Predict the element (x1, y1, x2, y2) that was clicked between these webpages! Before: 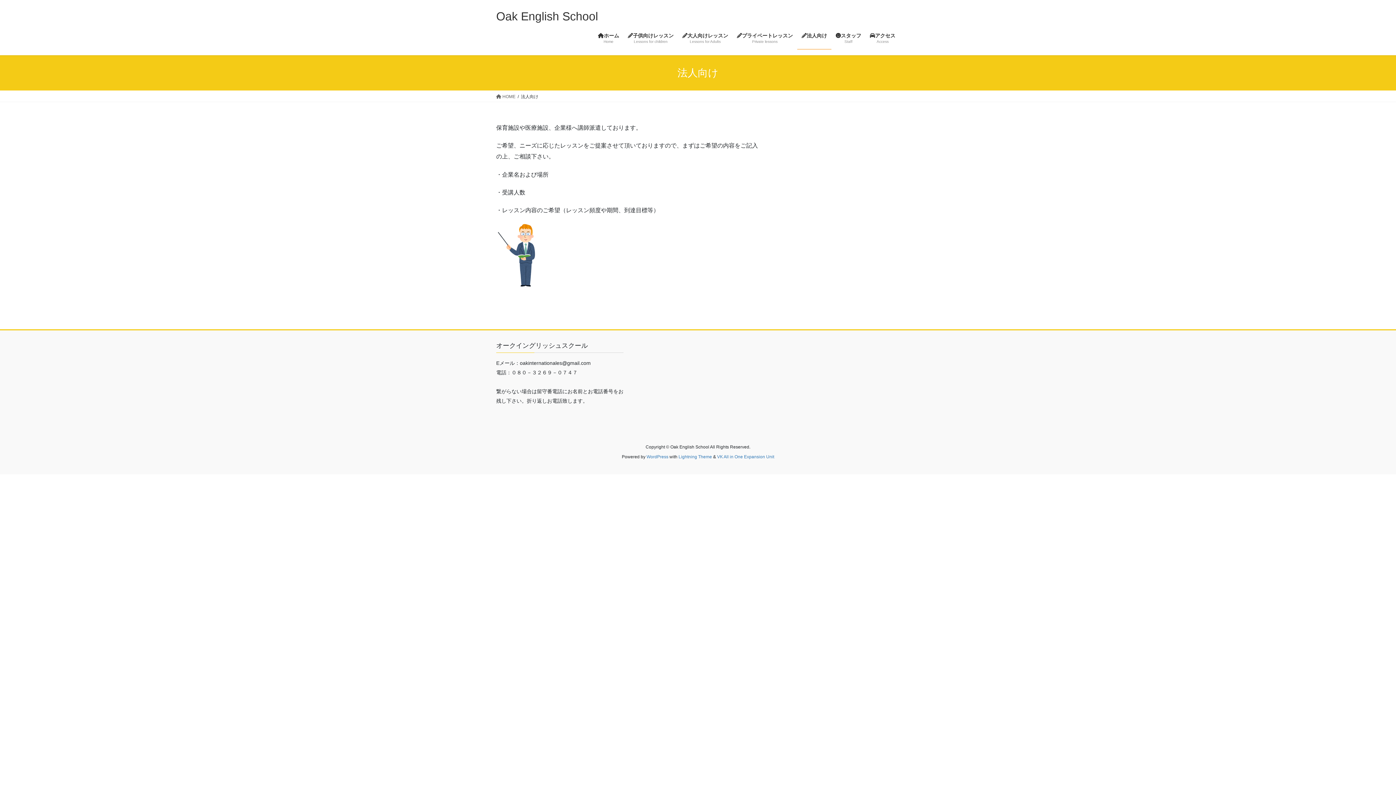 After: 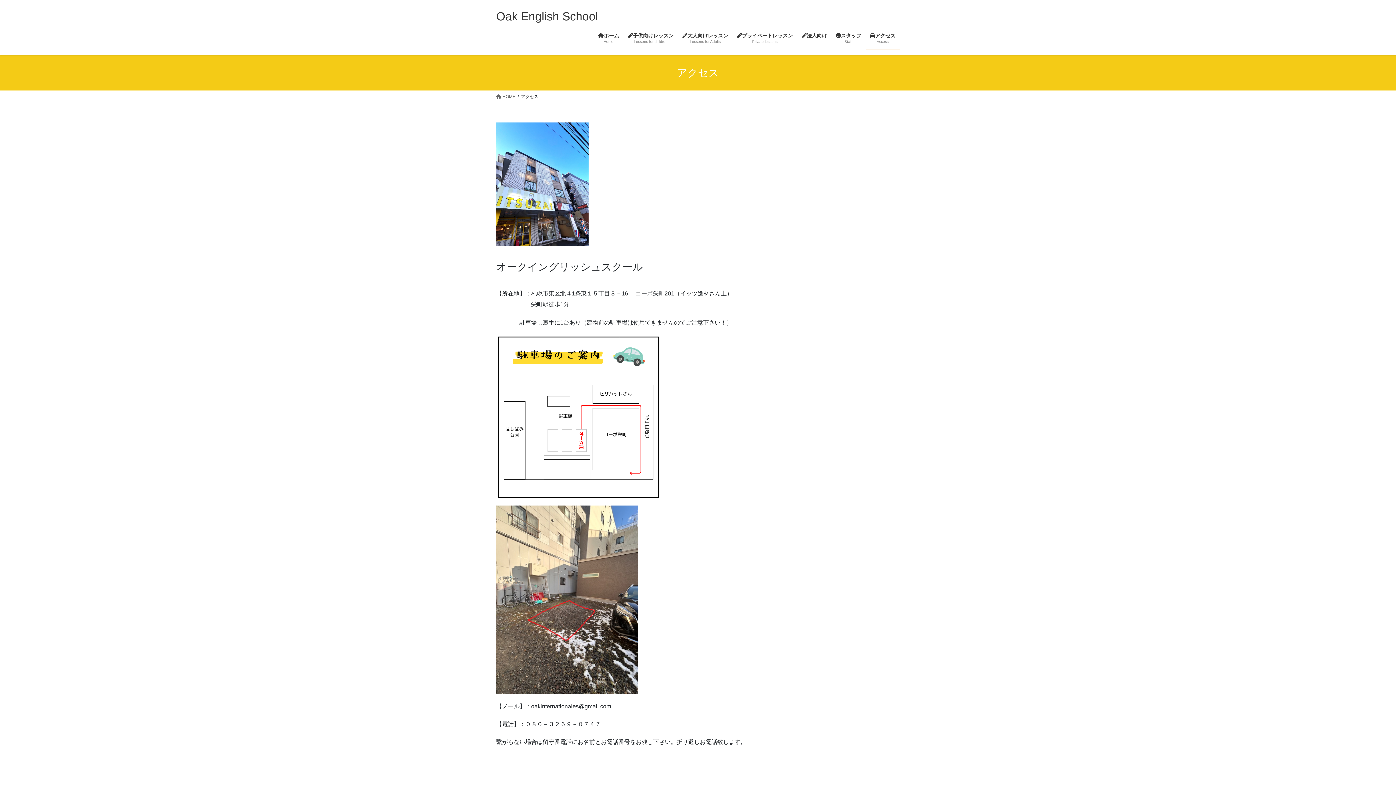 Action: bbox: (865, 27, 900, 49) label: アクセス
Access